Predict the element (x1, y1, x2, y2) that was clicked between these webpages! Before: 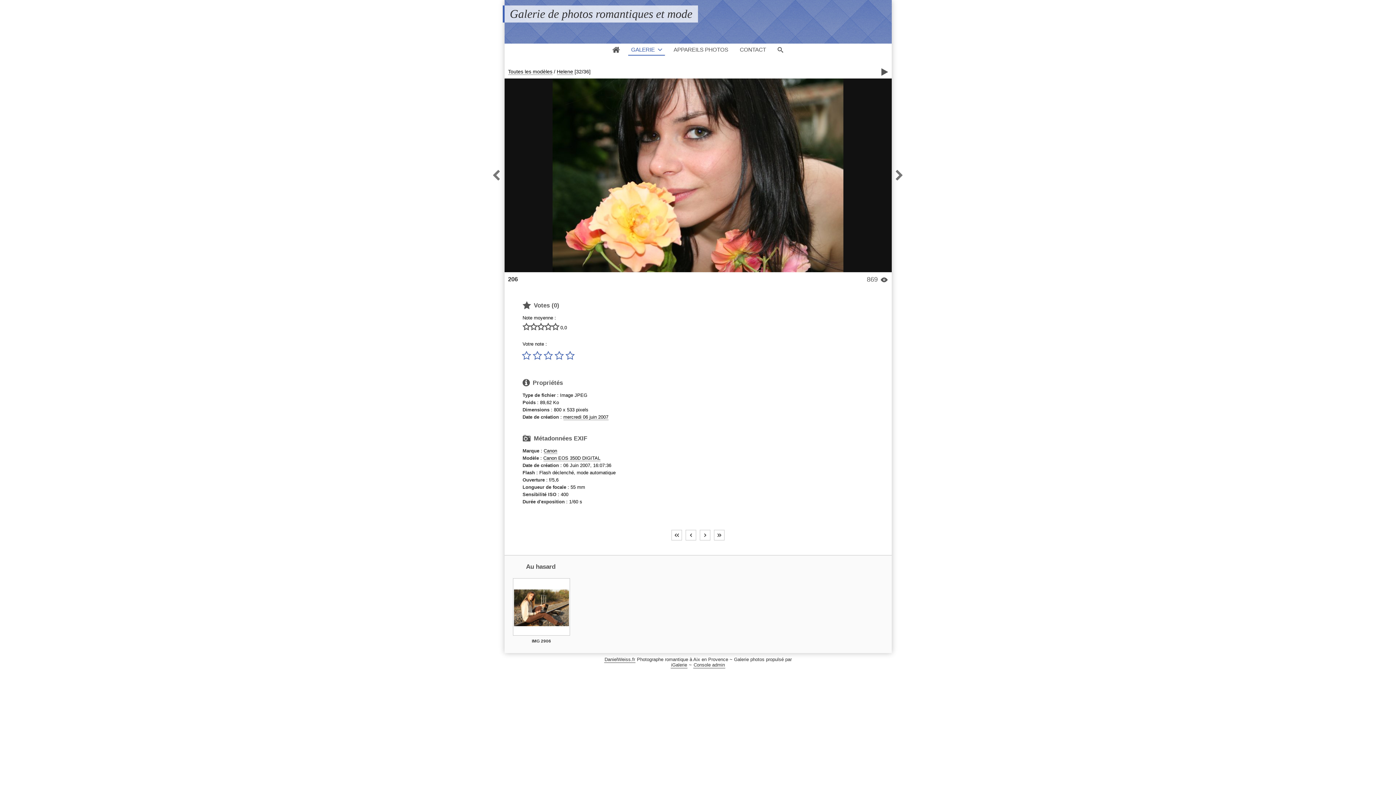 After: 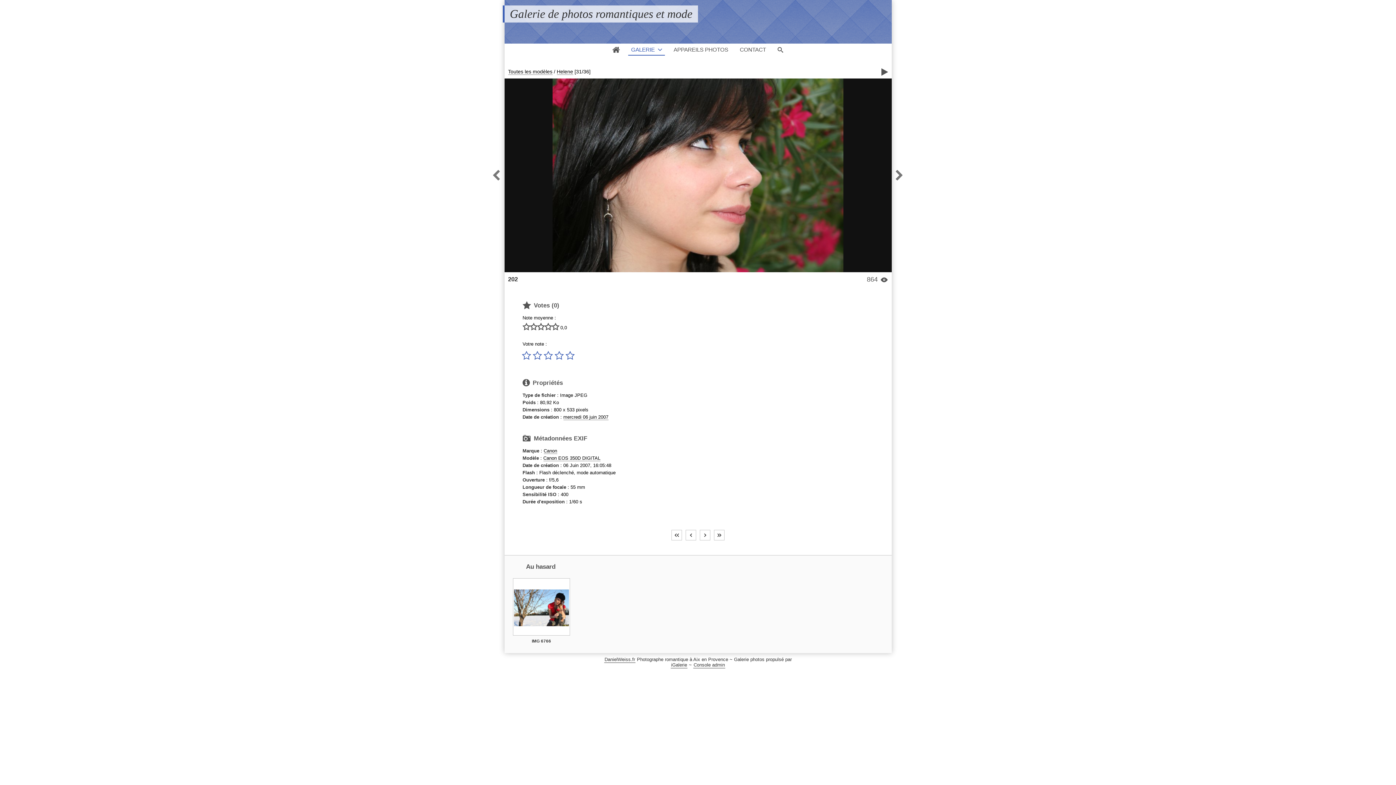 Action: bbox: (685, 530, 696, 540)